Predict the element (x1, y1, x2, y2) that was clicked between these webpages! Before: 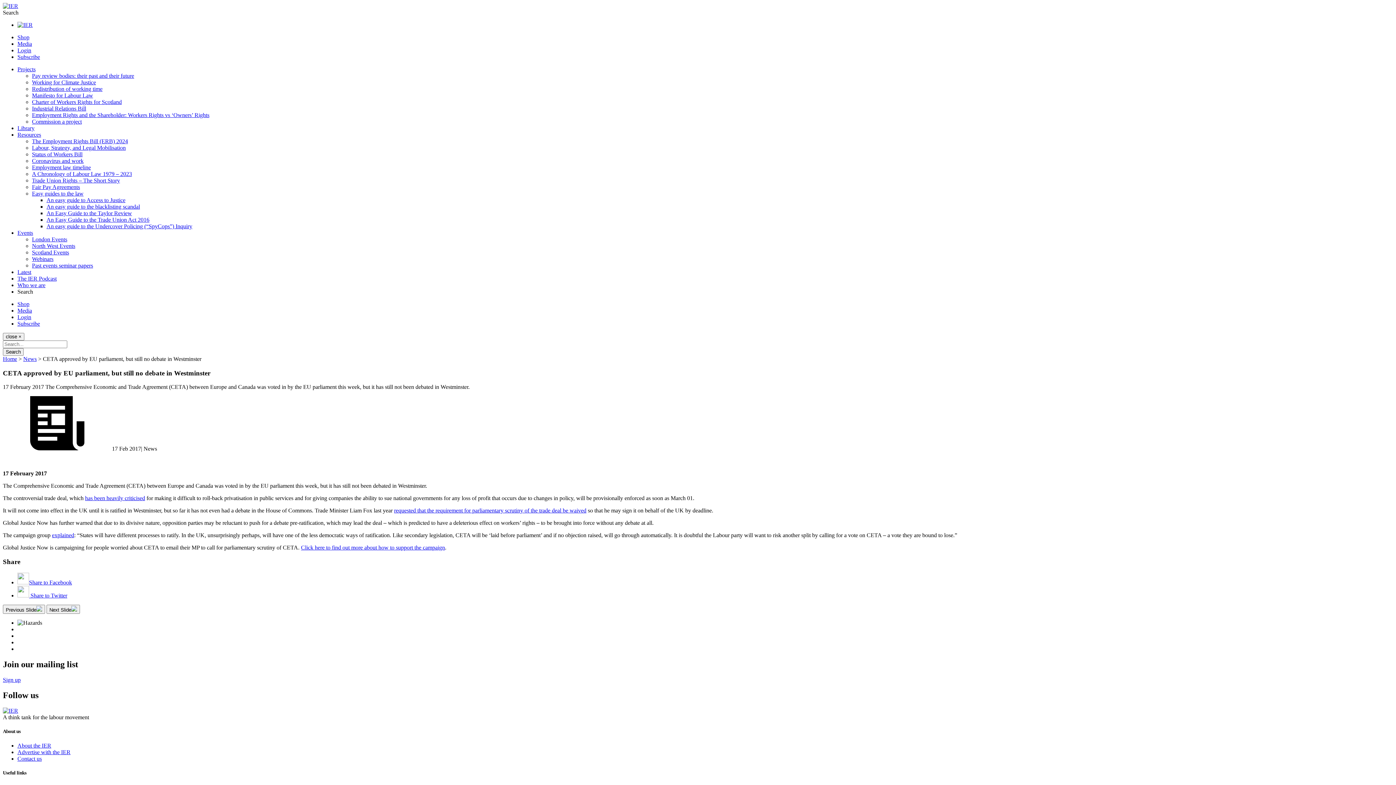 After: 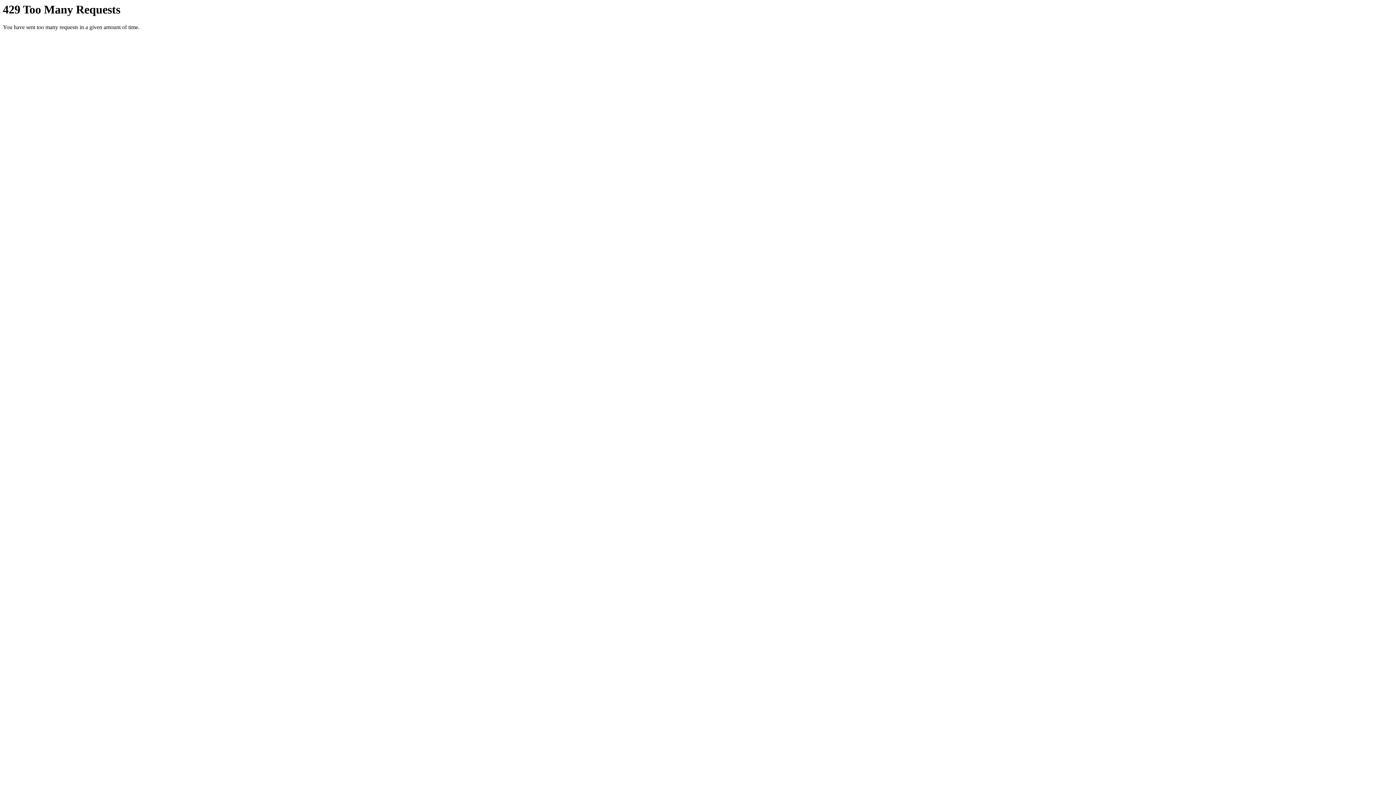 Action: label: requested that the requirement for parliamentary scrutiny of the trade deal be waived bbox: (394, 507, 586, 513)